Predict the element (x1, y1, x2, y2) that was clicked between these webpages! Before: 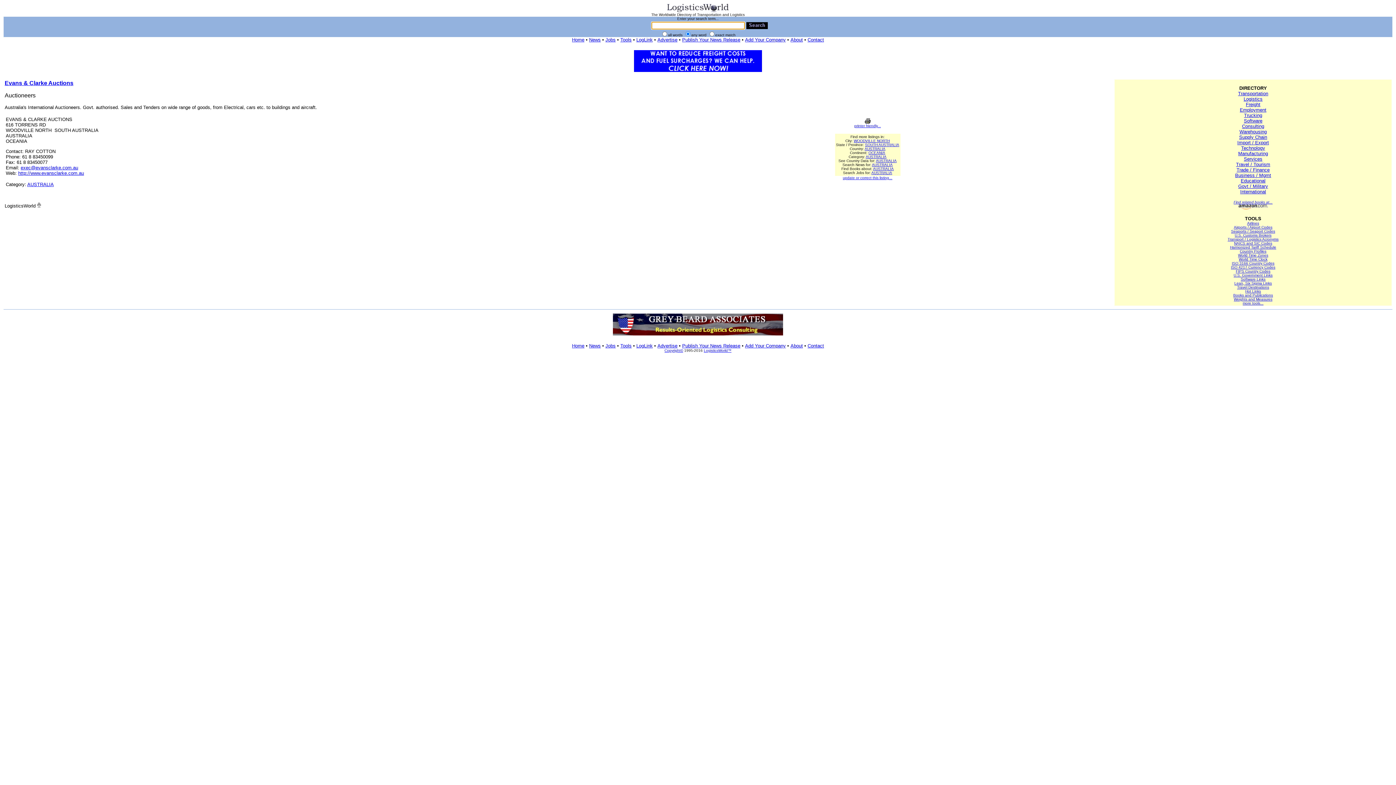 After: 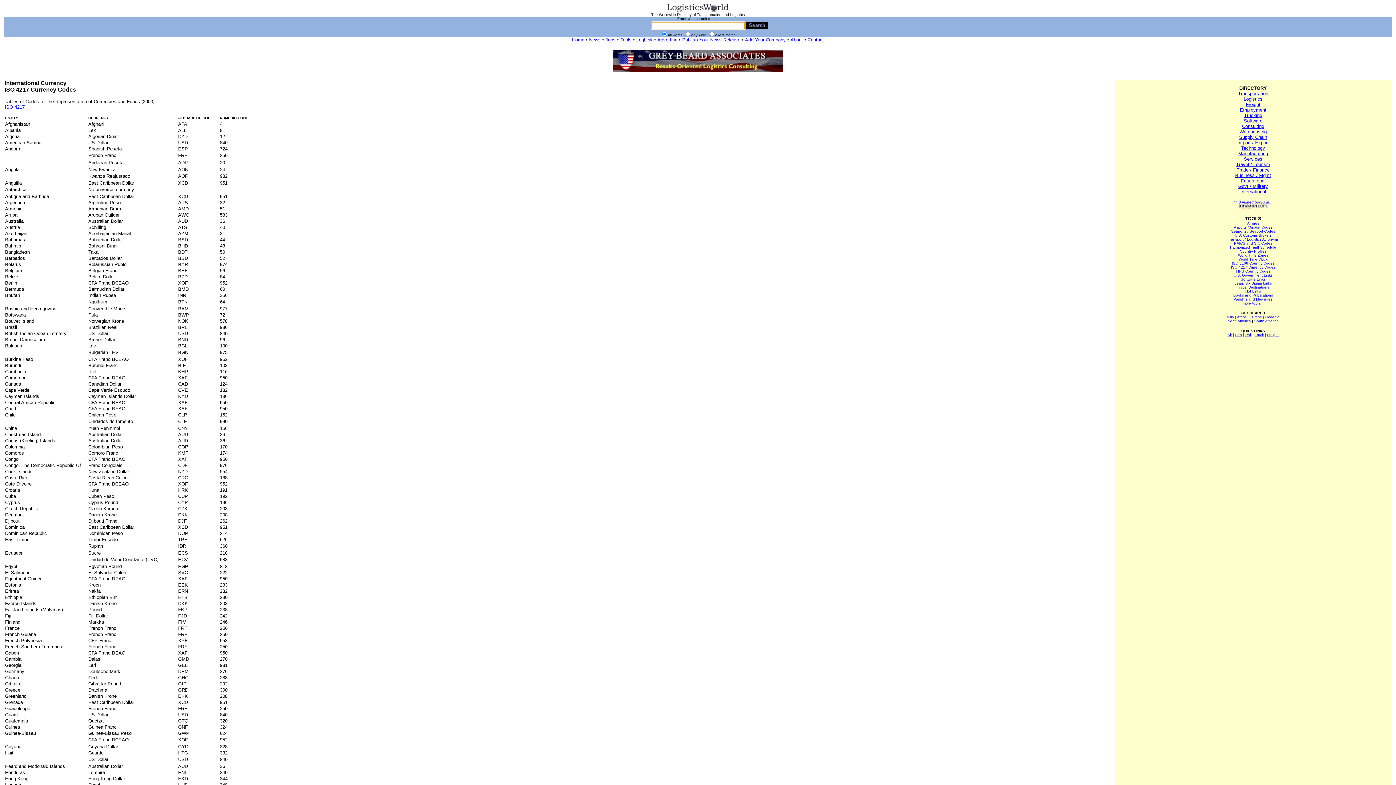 Action: bbox: (1231, 265, 1275, 269) label: ISO 4217 Currency Codes